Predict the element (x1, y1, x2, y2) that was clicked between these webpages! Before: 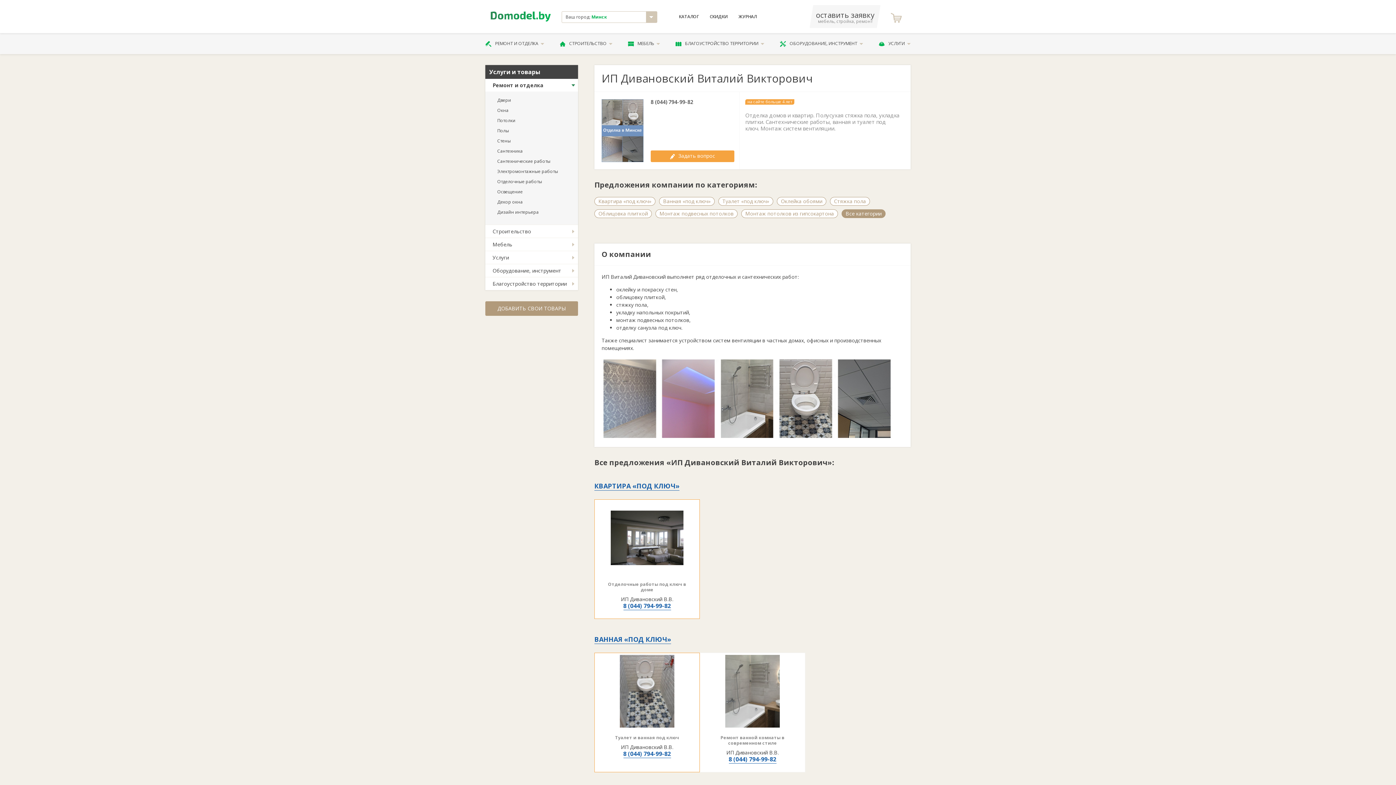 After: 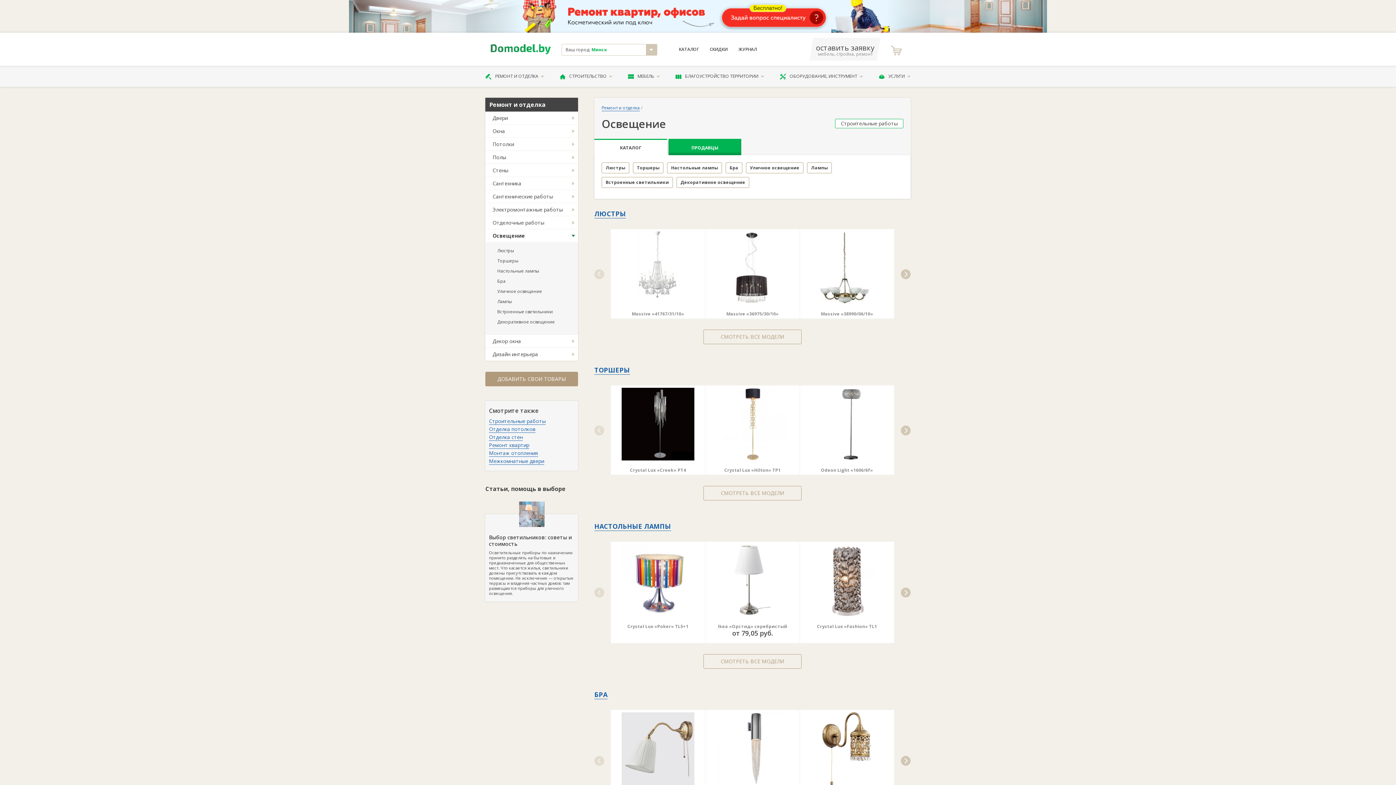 Action: label: Освещение bbox: (485, 188, 522, 195)